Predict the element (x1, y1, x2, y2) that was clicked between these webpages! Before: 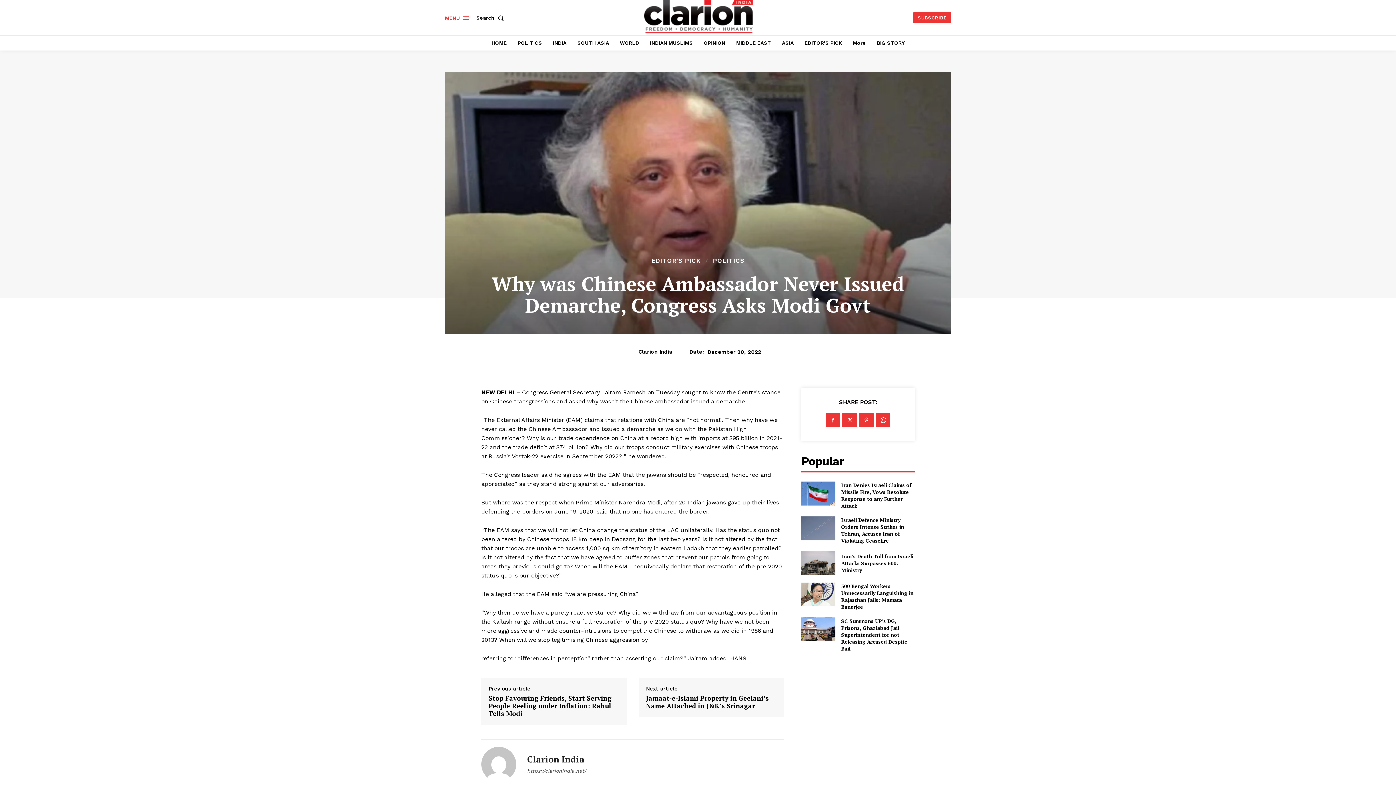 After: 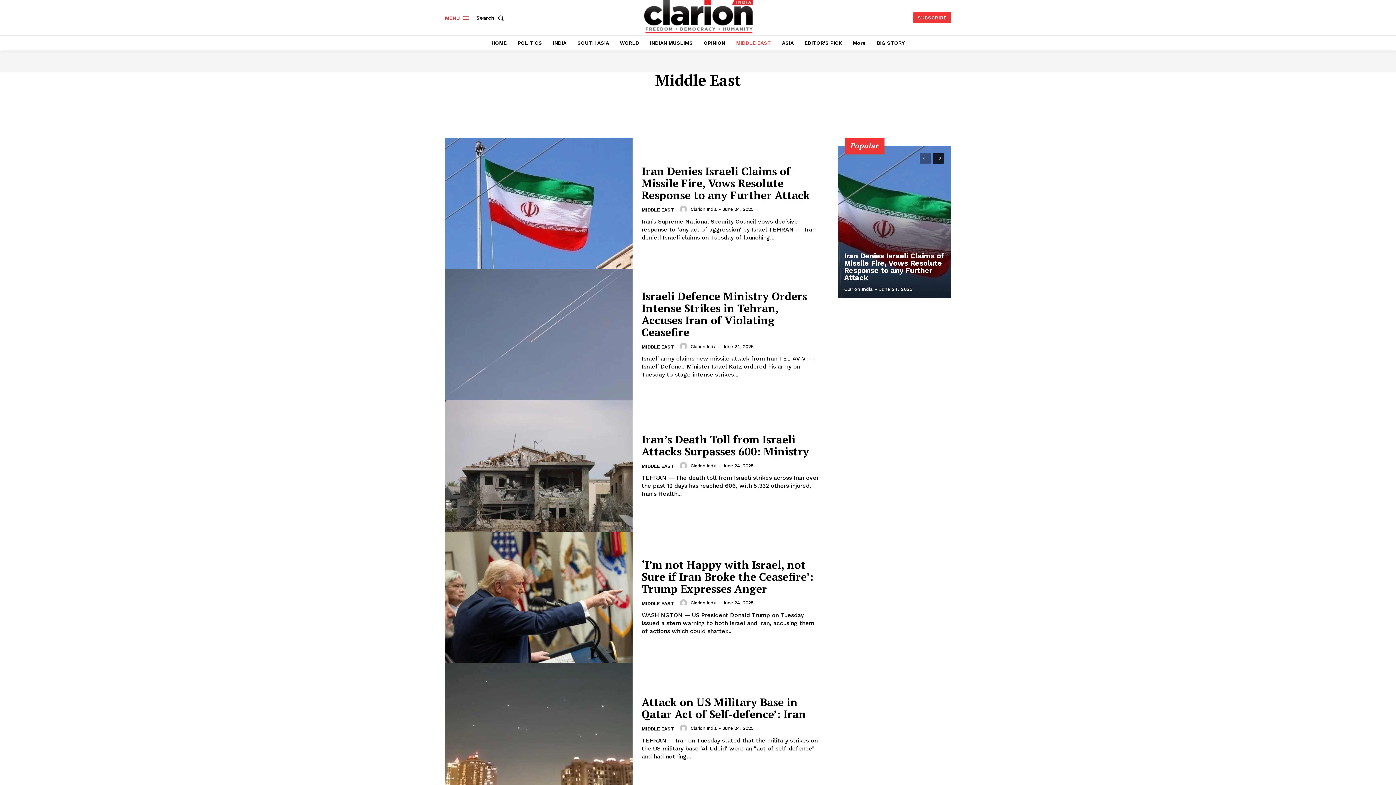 Action: bbox: (732, 35, 774, 50) label: MIDDLE EAST